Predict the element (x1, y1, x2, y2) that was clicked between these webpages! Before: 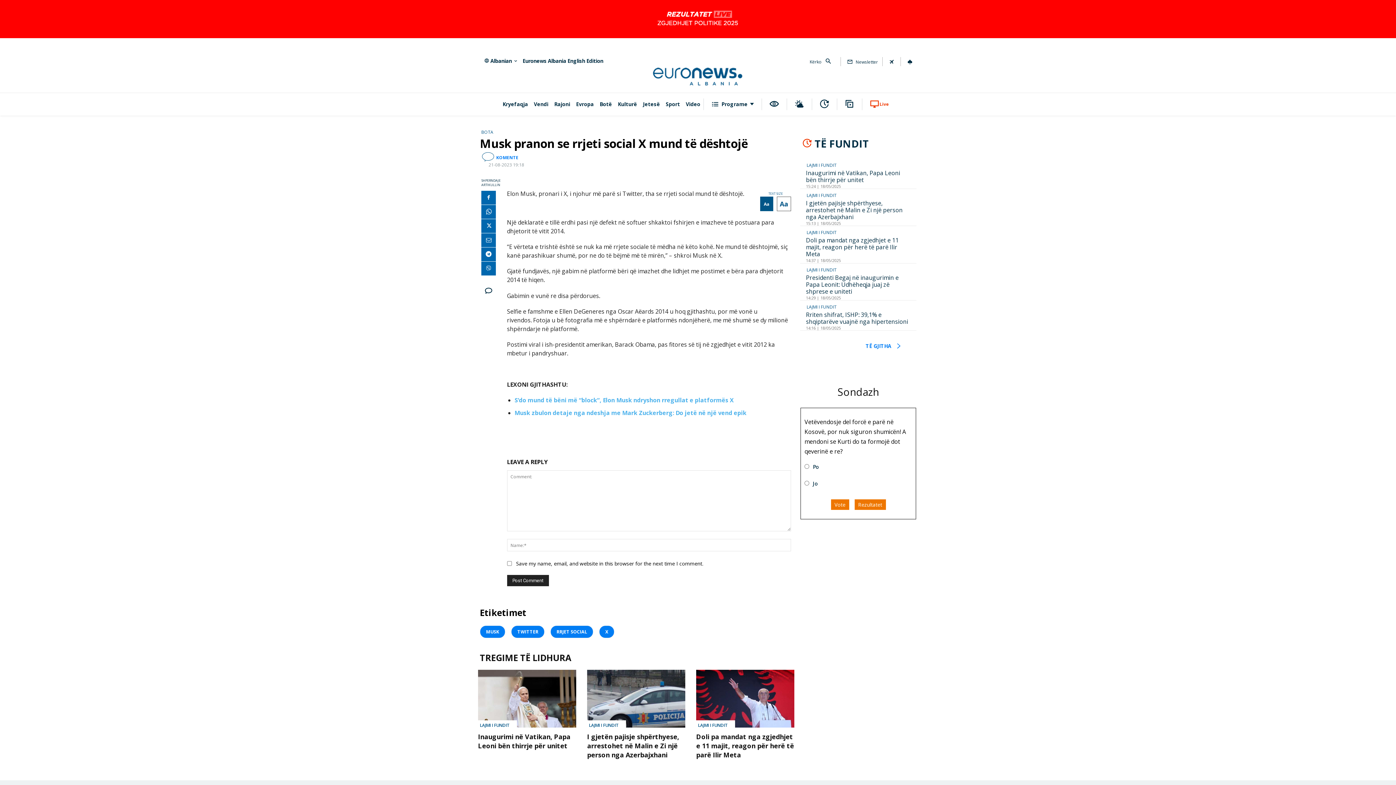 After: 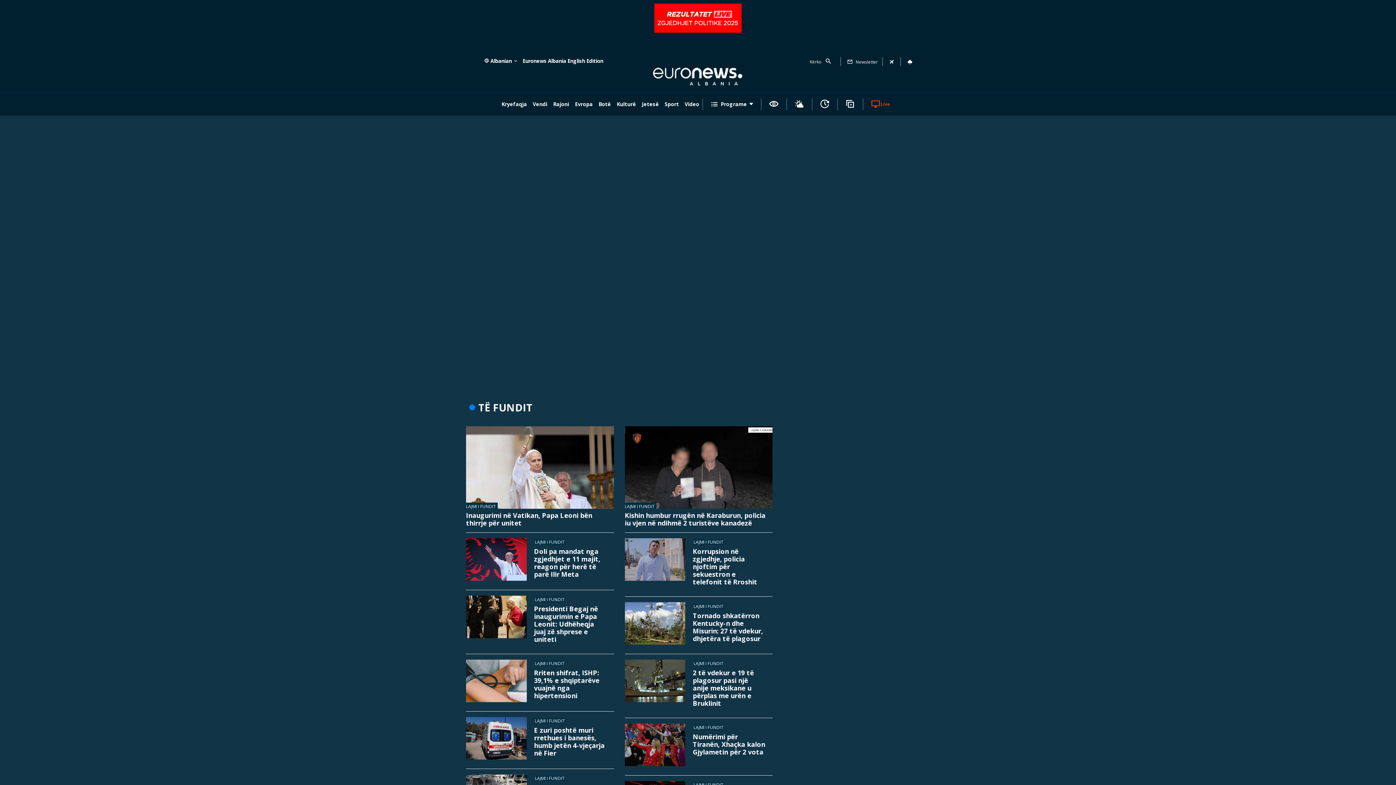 Action: bbox: (862, 94, 896, 114) label: Live